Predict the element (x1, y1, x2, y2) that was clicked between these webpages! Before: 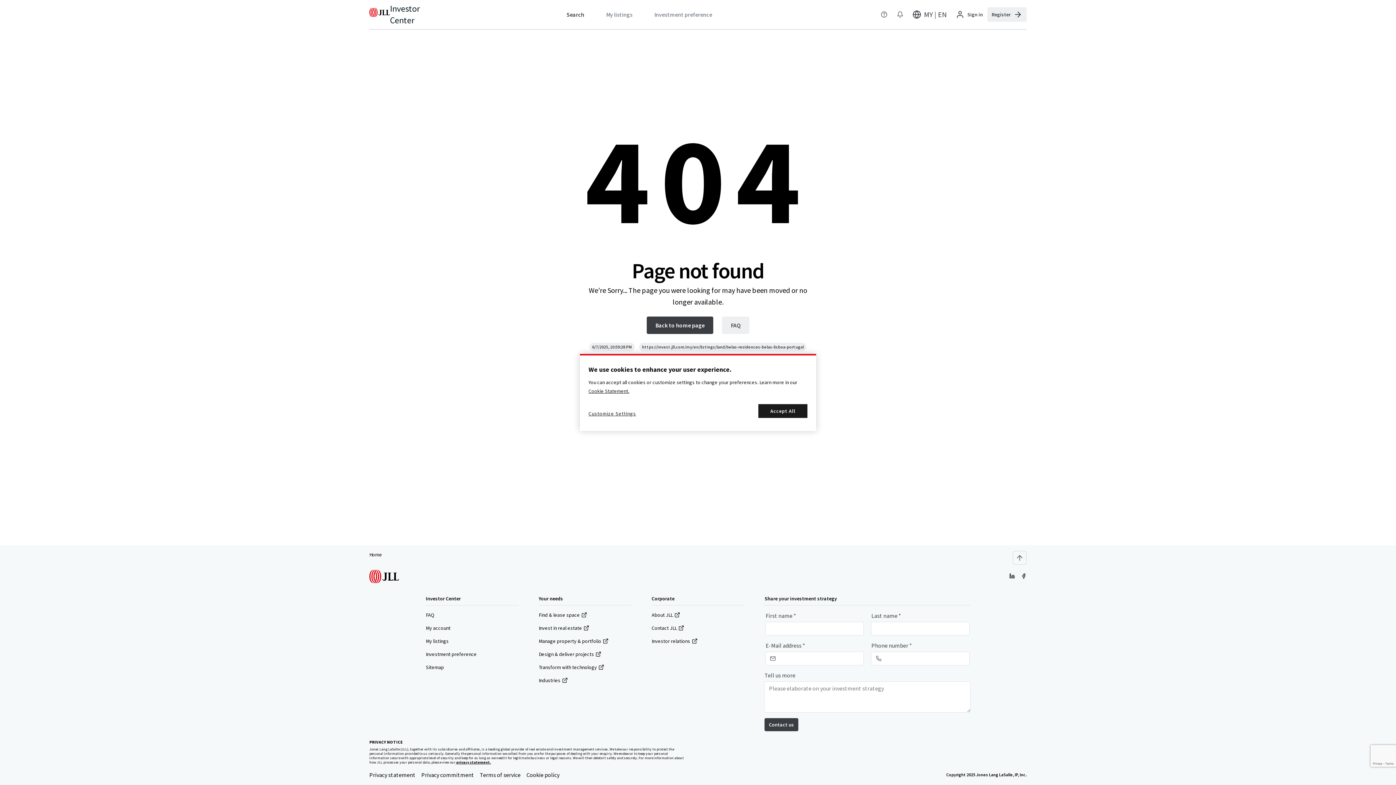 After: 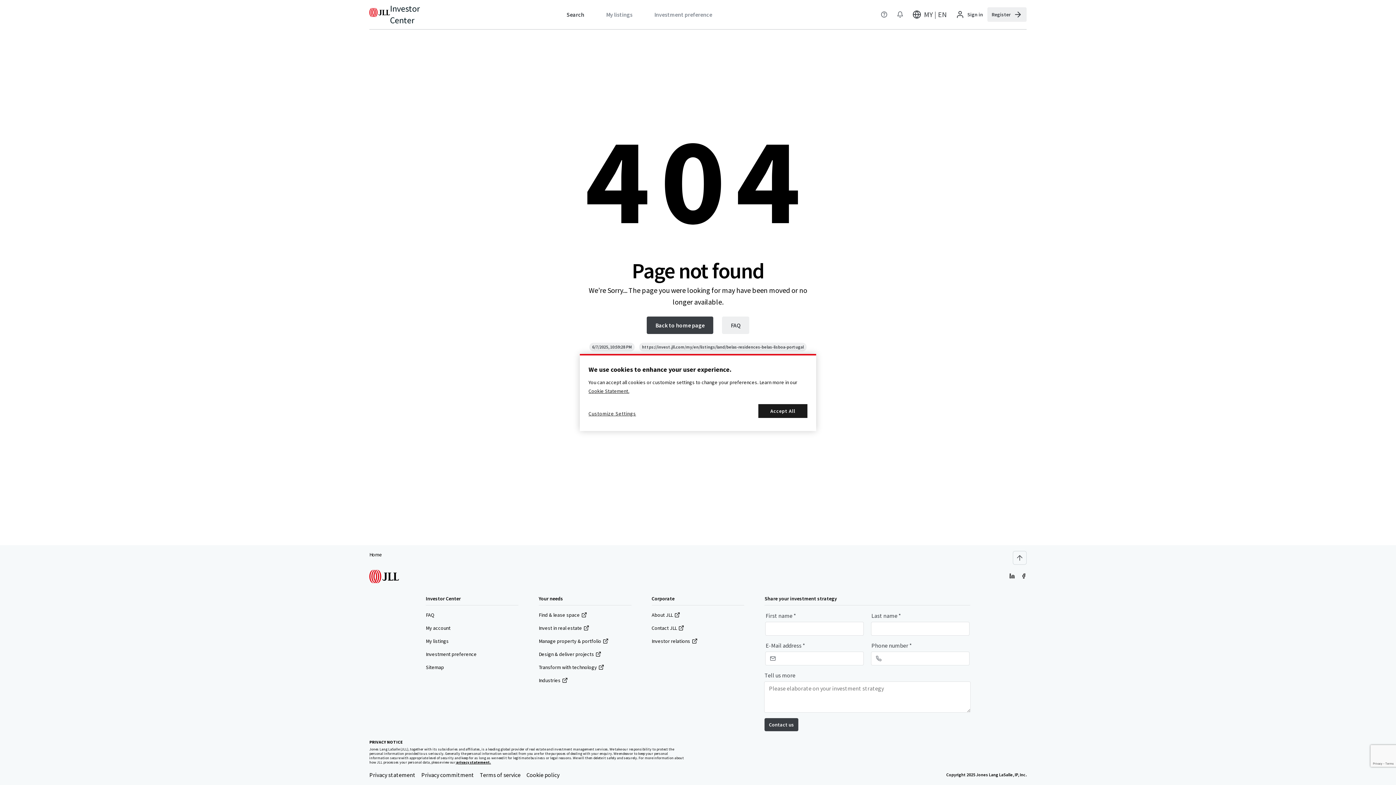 Action: bbox: (369, 771, 415, 778) label: Privacy statement